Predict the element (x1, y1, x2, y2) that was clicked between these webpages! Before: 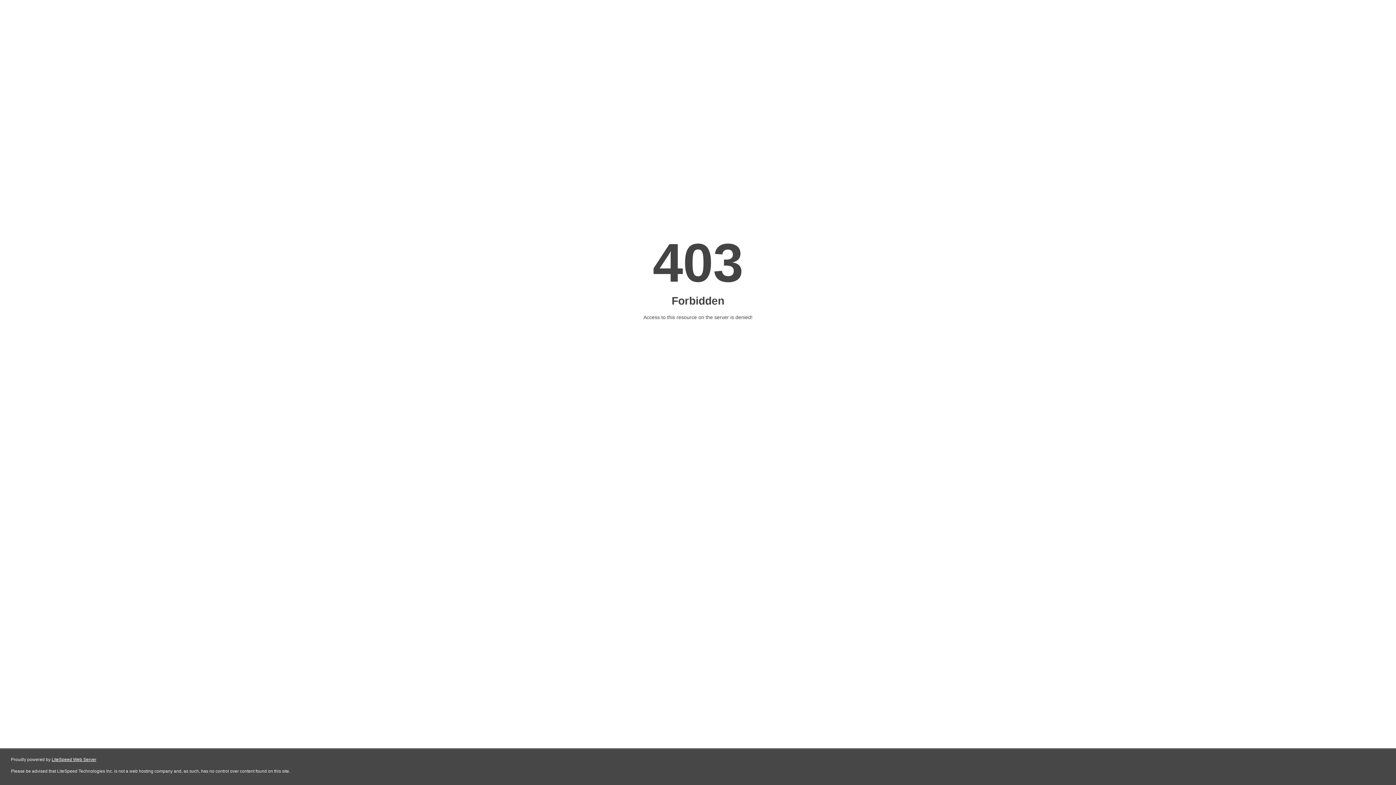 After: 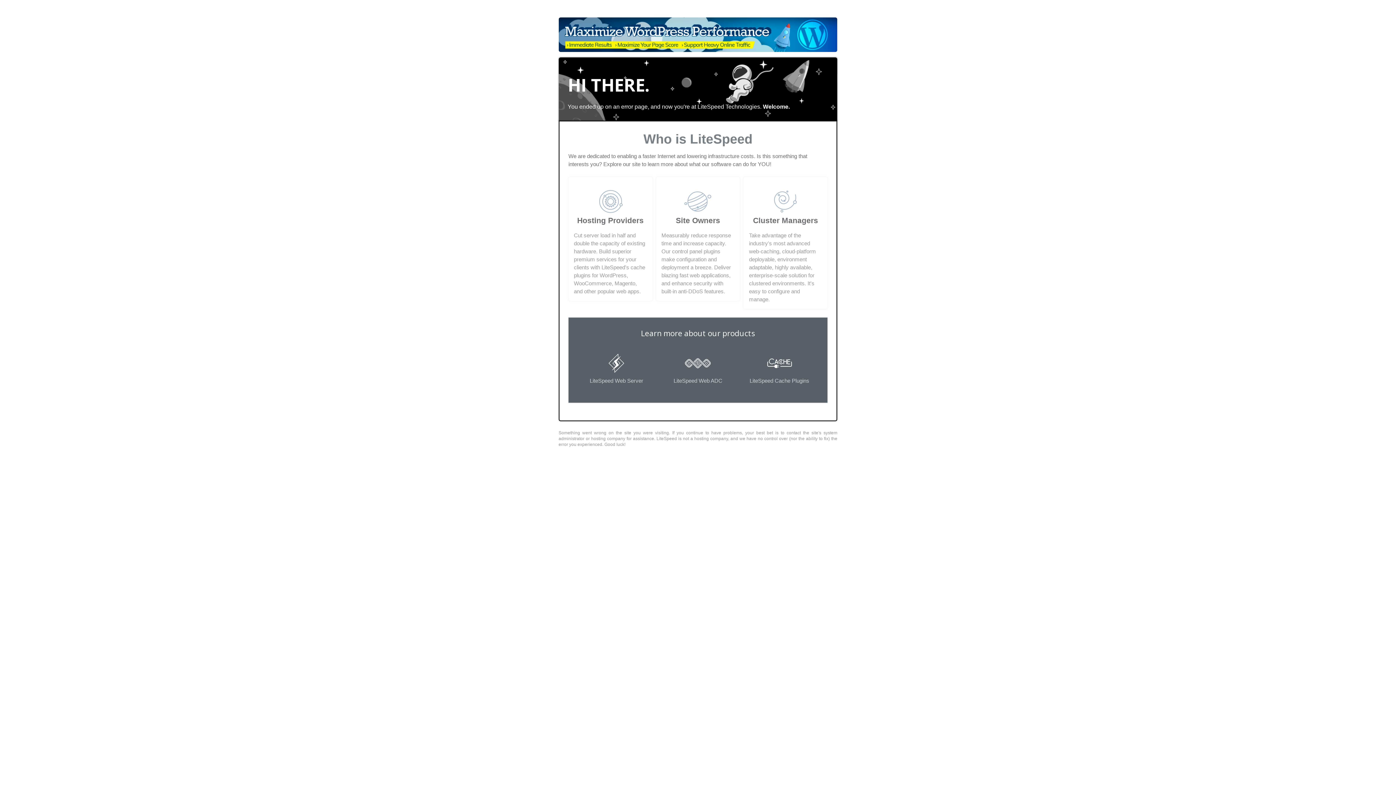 Action: label: LiteSpeed Web Server bbox: (51, 757, 96, 762)